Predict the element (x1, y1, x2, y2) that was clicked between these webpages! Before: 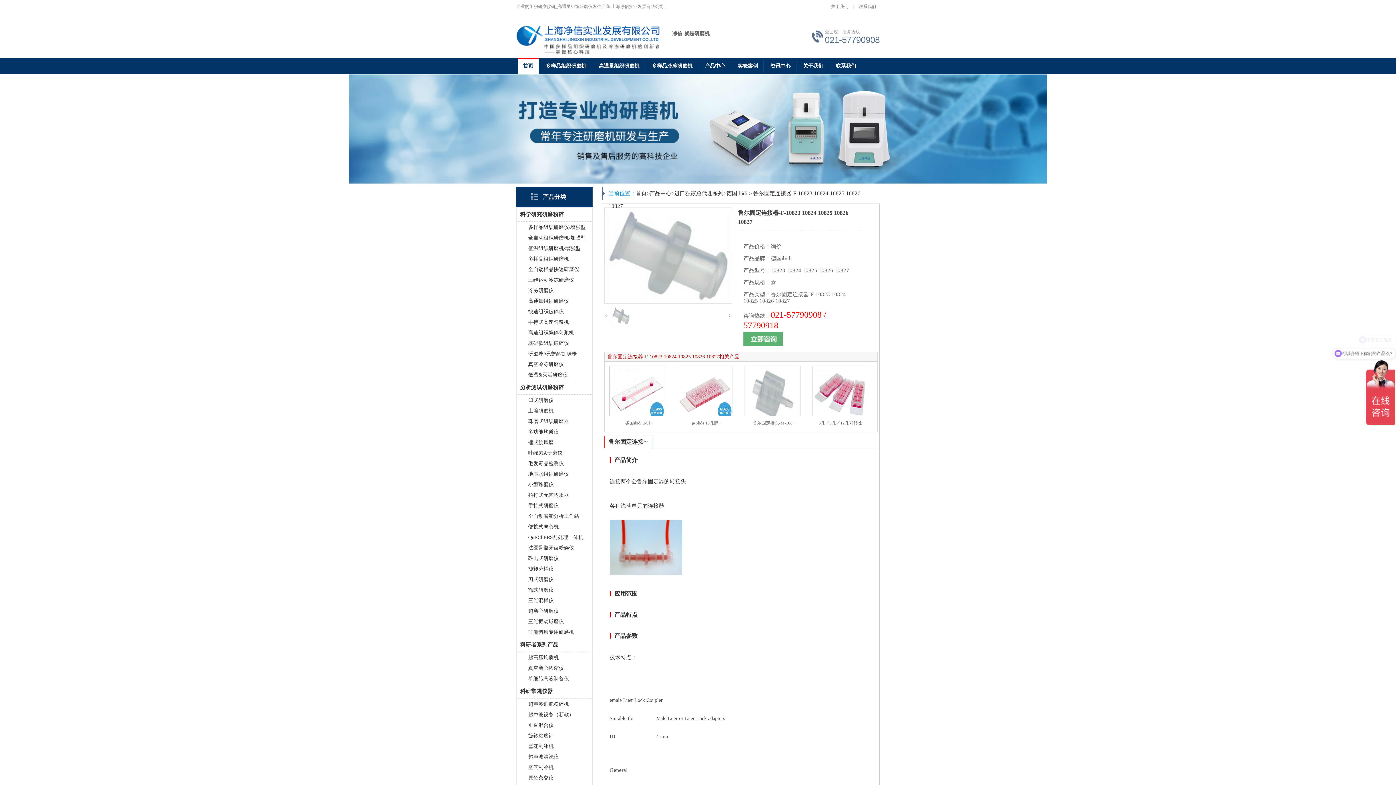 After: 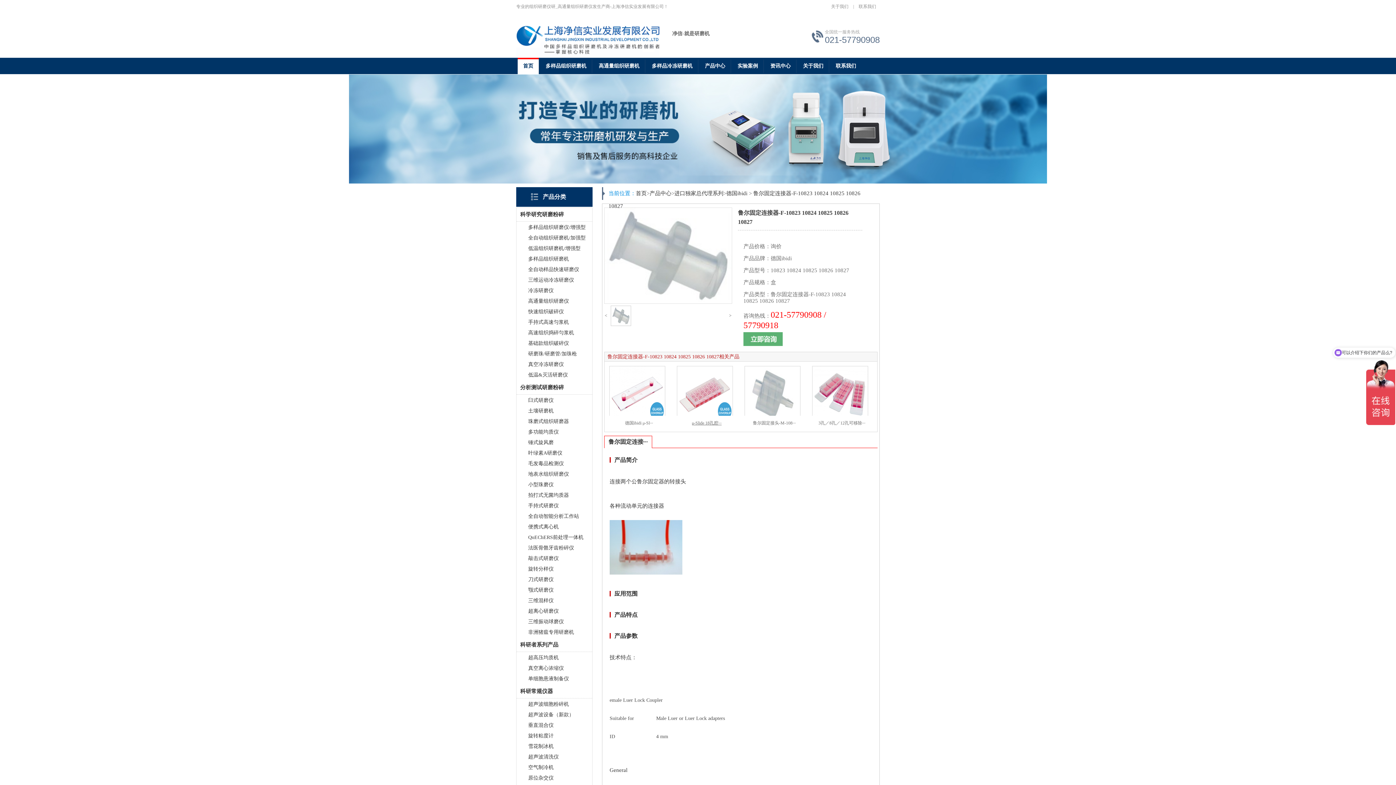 Action: bbox: (692, 420, 721, 425) label: μ-Slide 18孔腔···